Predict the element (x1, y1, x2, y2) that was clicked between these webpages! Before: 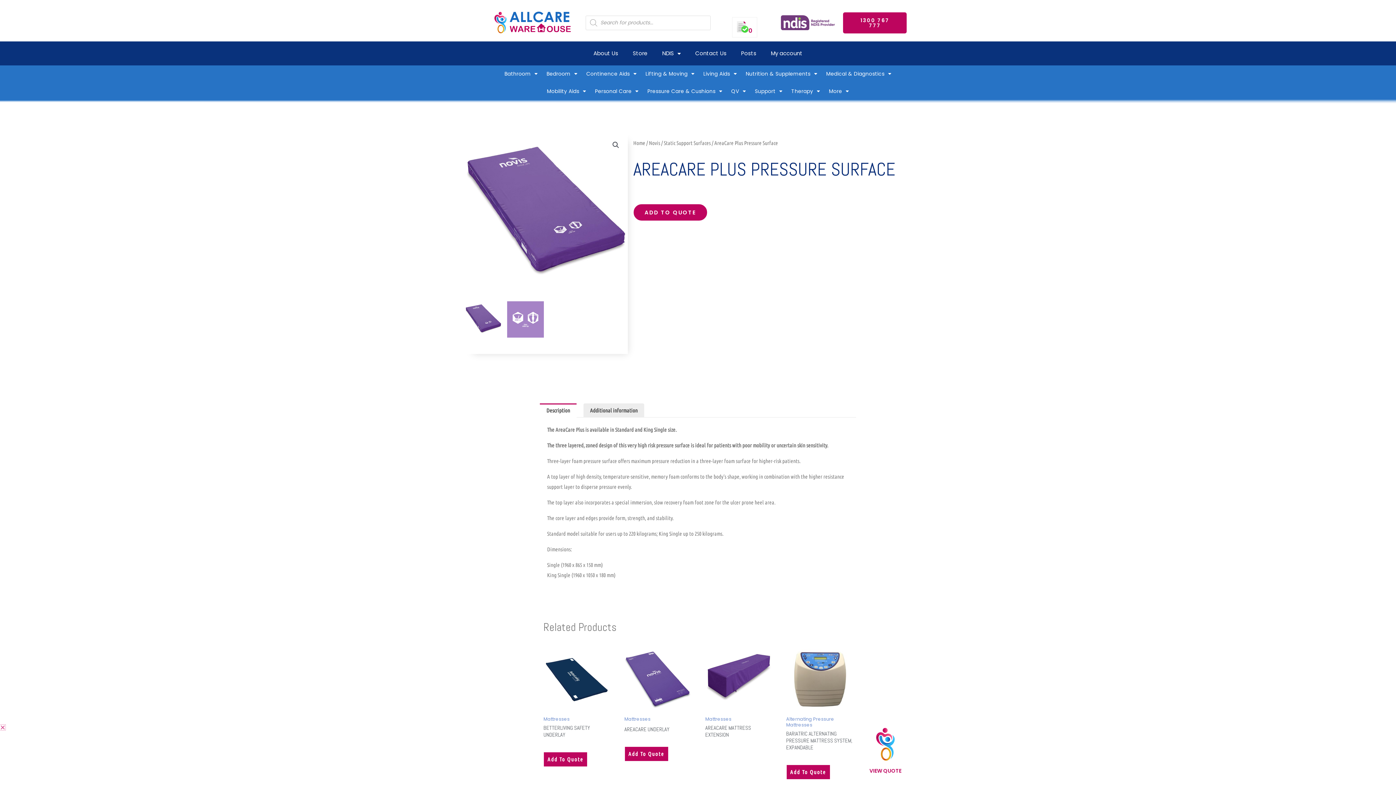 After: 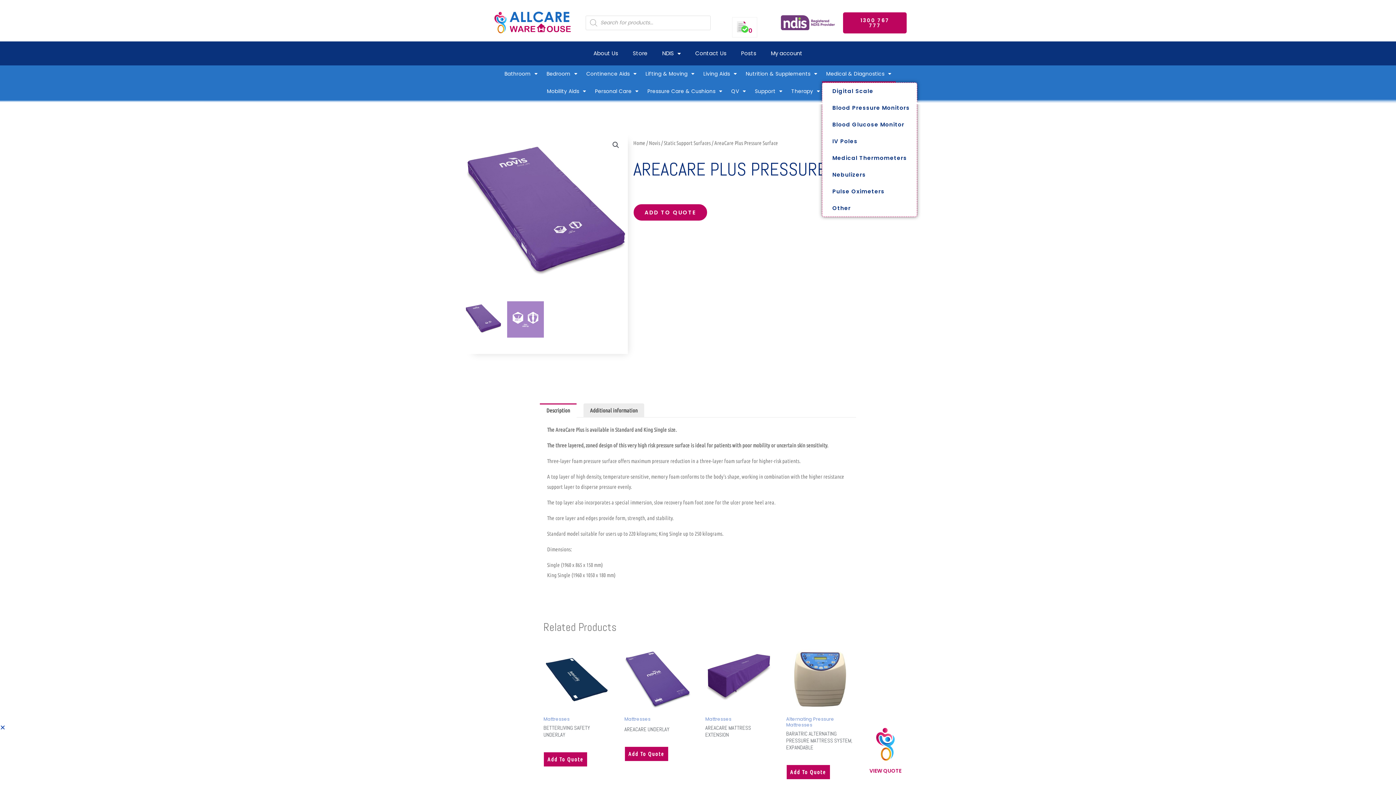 Action: label: Medical & Diagnostics bbox: (822, 65, 896, 82)